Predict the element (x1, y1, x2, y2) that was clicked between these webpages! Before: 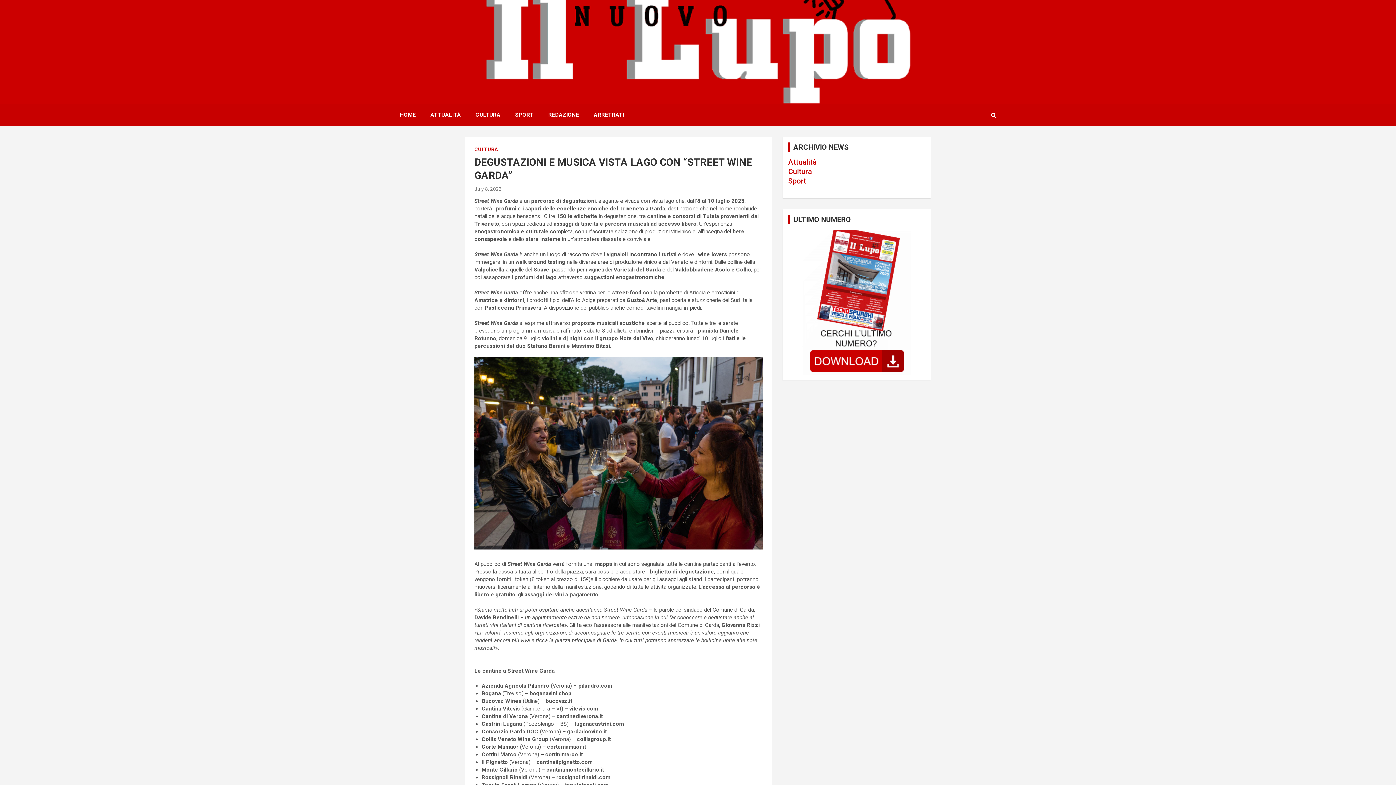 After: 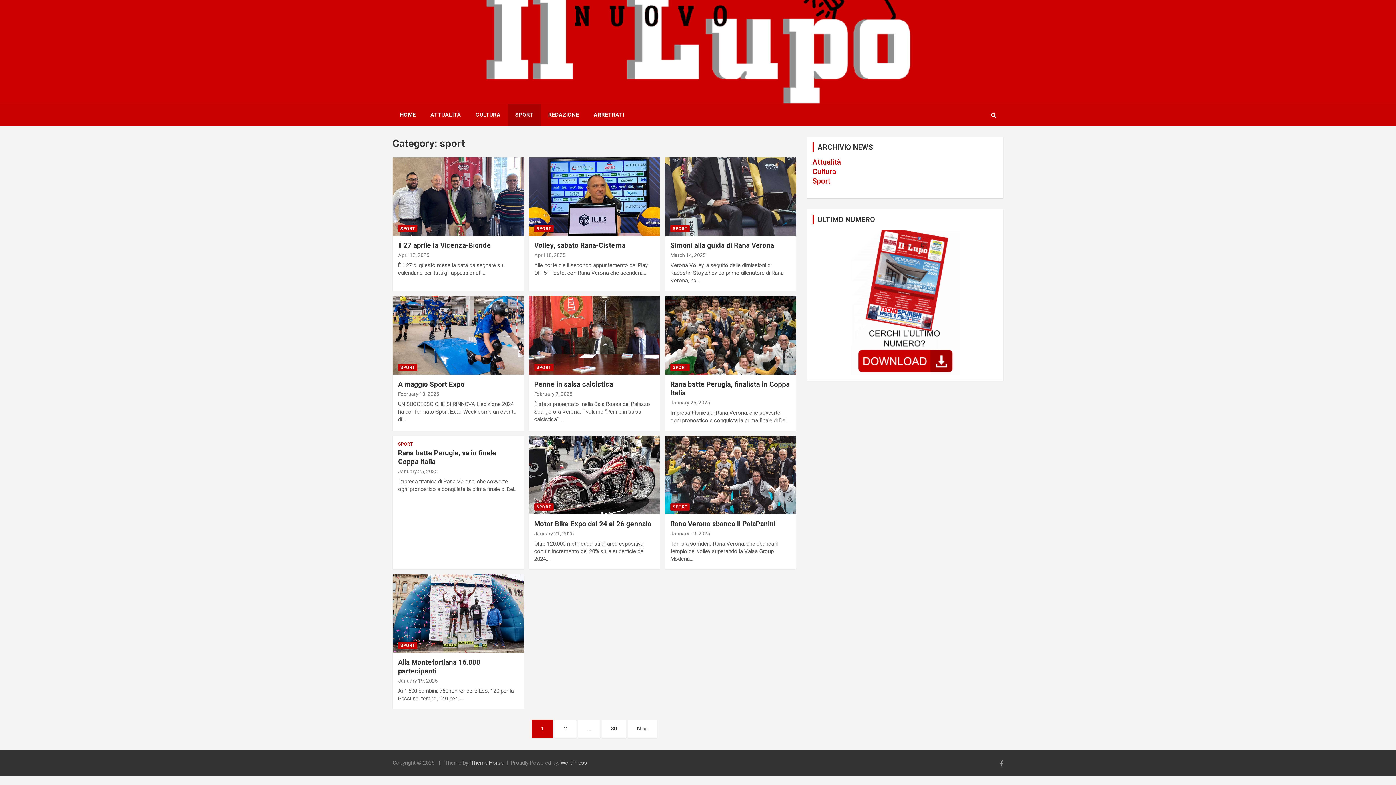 Action: bbox: (788, 176, 806, 185) label: Sport